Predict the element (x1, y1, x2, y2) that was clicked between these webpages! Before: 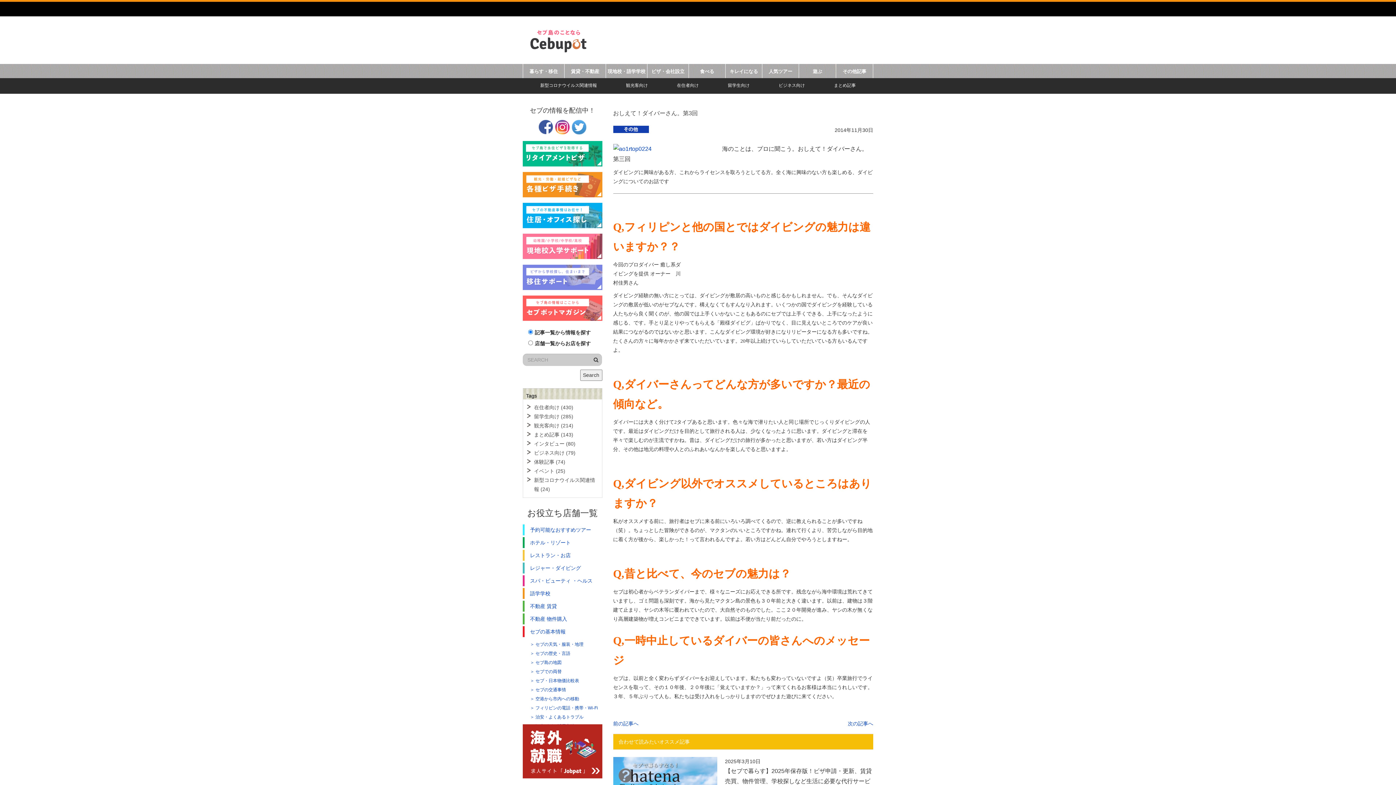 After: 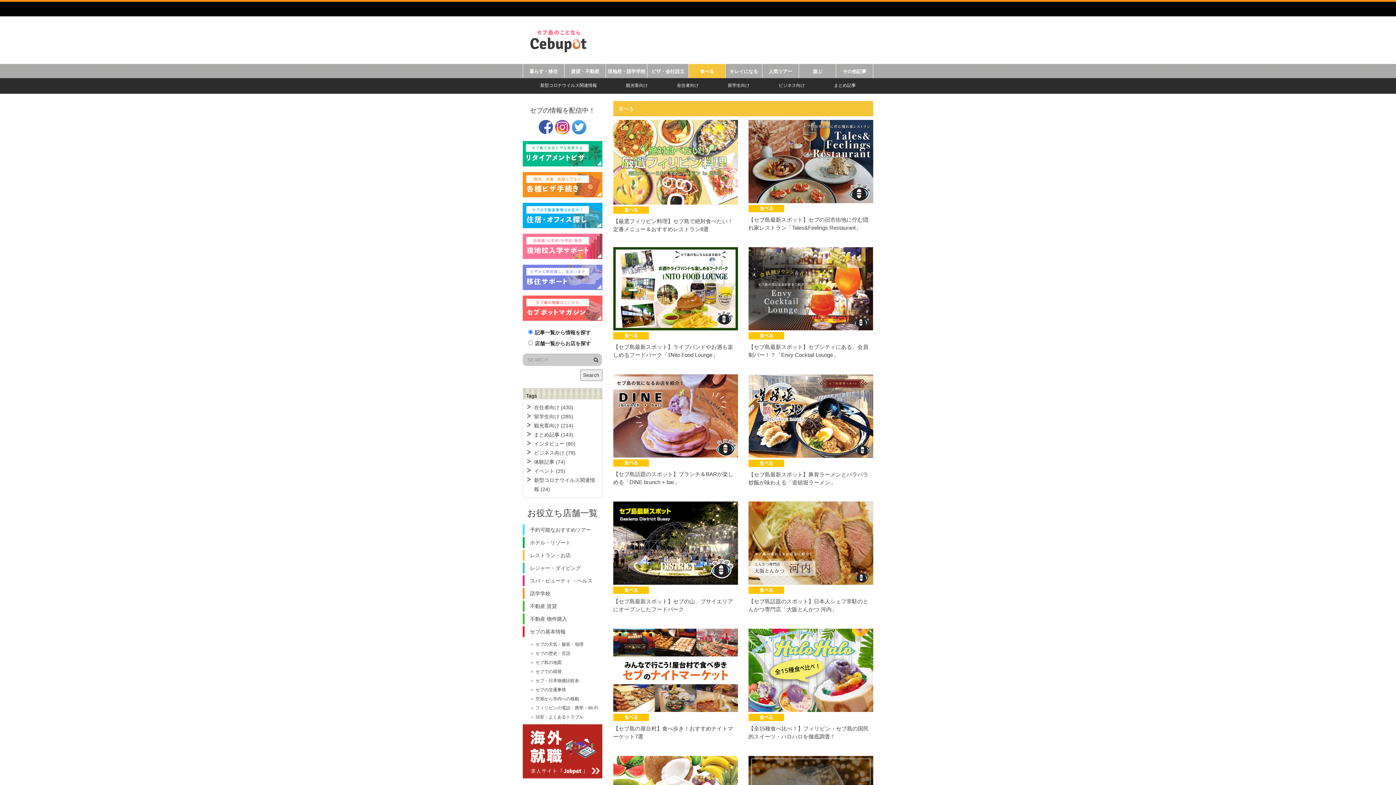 Action: bbox: (689, 63, 725, 78) label: 食べる